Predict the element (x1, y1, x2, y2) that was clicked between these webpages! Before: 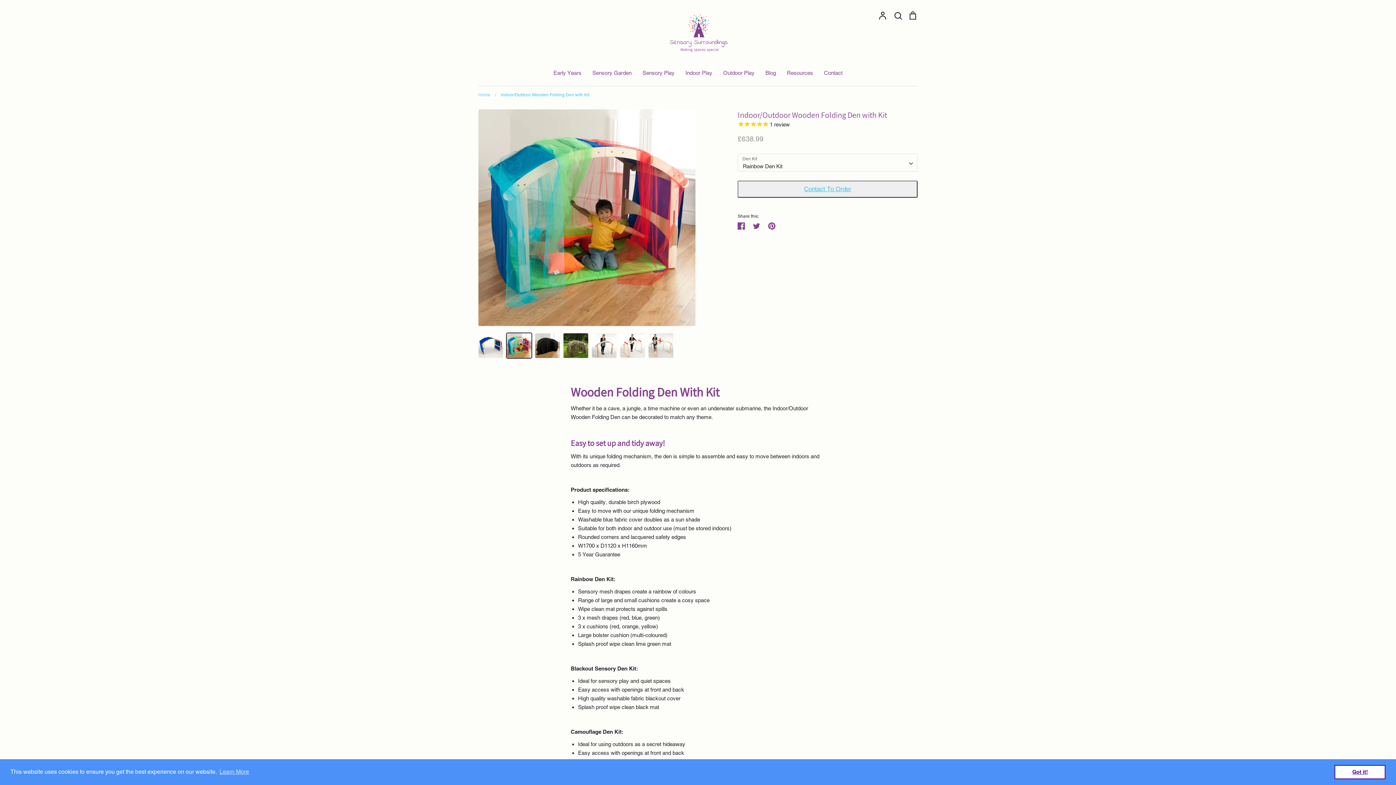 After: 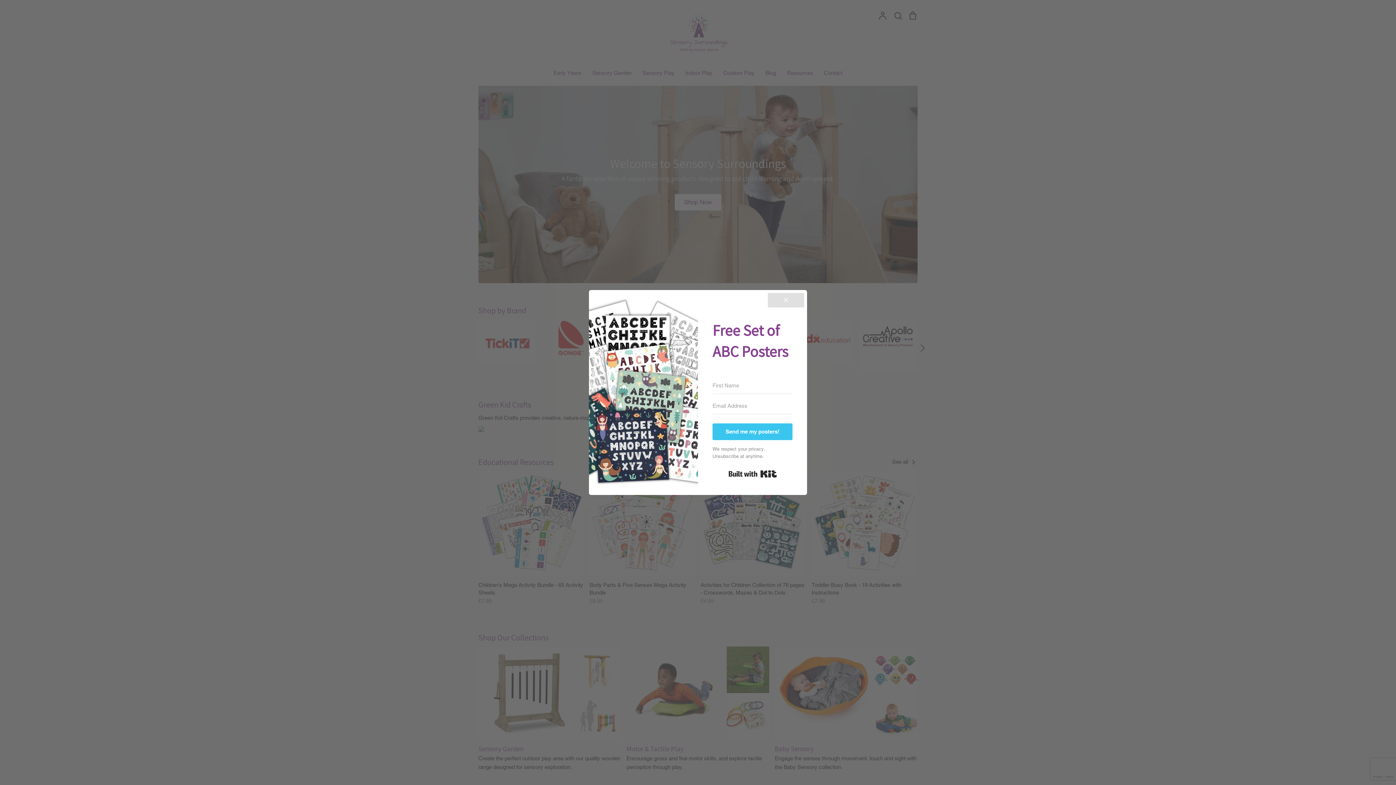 Action: bbox: (666, 10, 730, 54)